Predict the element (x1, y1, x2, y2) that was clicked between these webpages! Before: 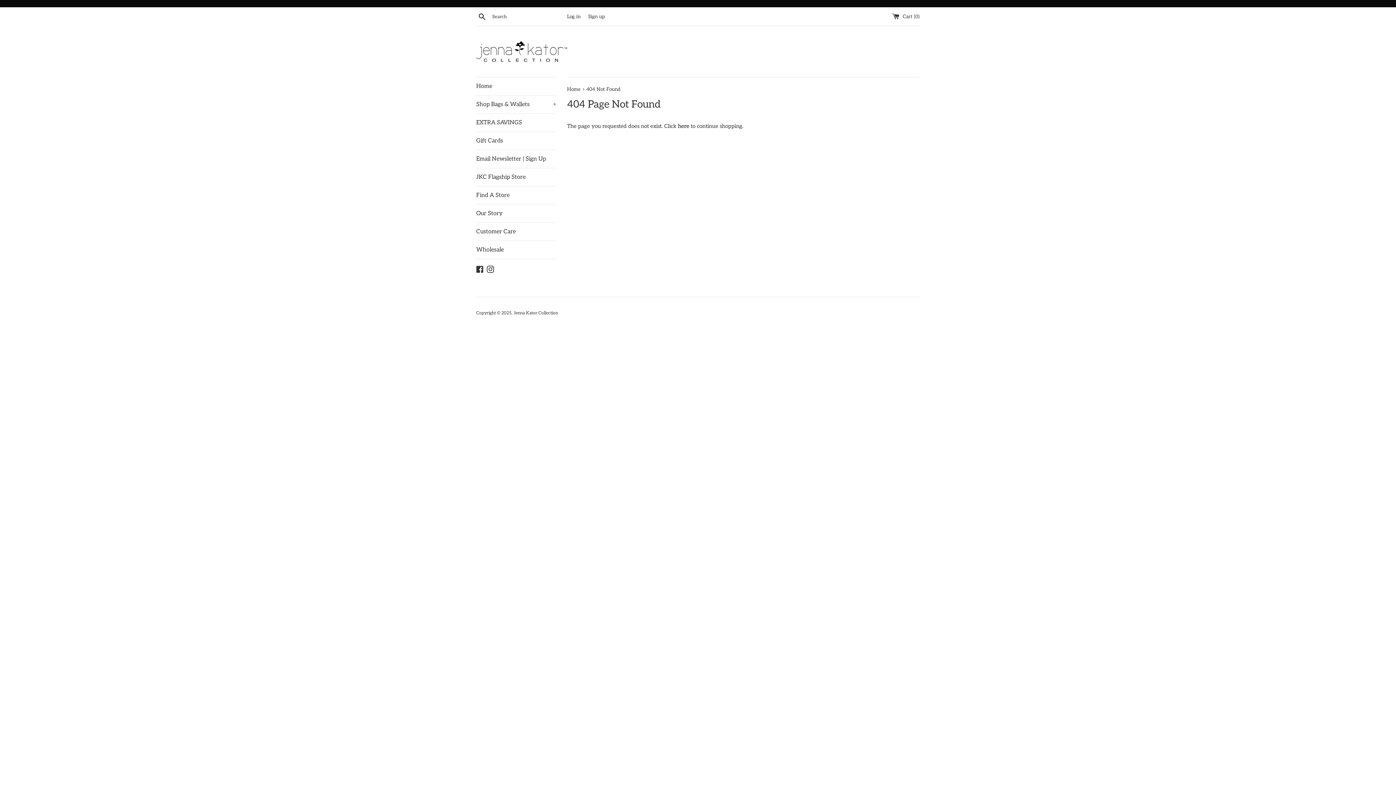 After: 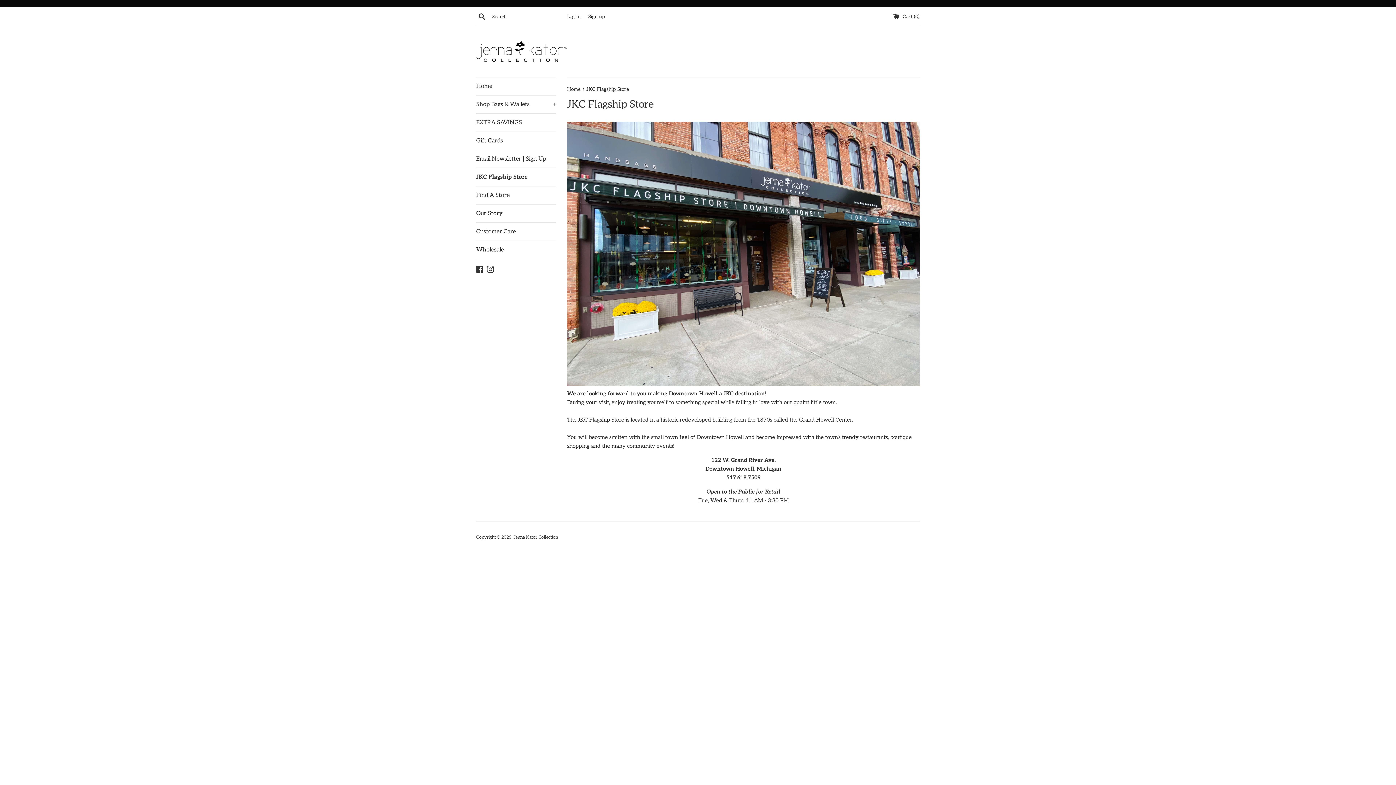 Action: label: JKC Flagship Store bbox: (476, 168, 556, 186)